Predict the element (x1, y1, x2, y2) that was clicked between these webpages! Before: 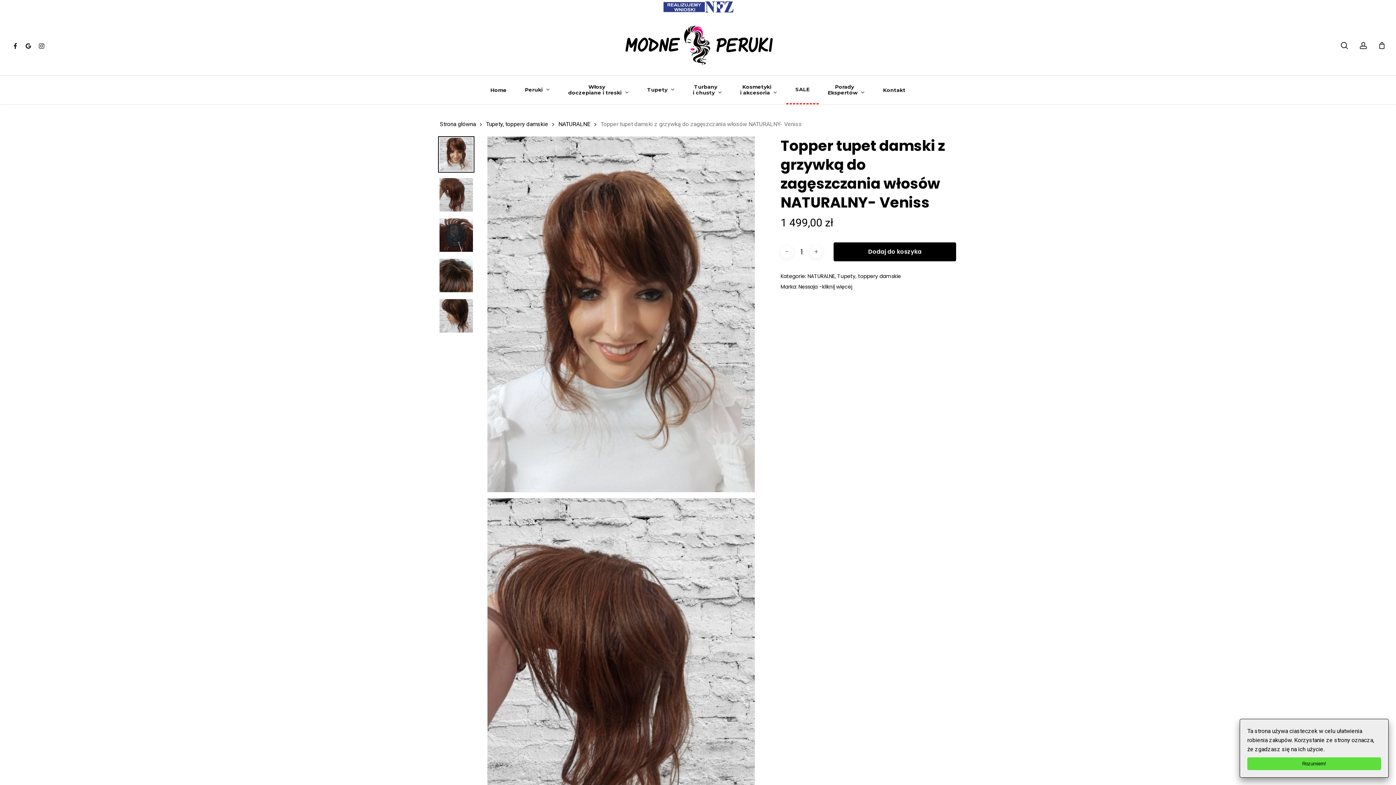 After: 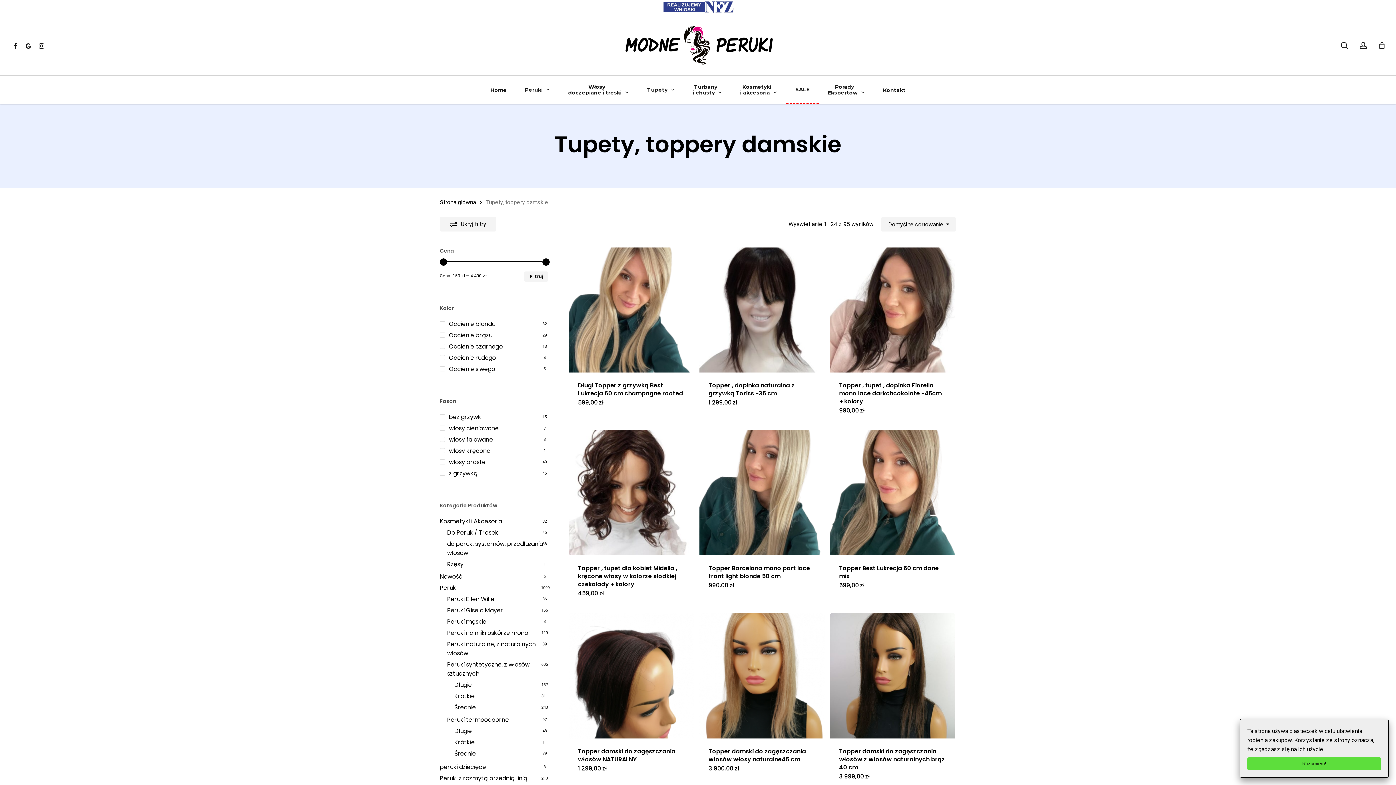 Action: label: Tupety, toppery damskie bbox: (837, 272, 901, 280)